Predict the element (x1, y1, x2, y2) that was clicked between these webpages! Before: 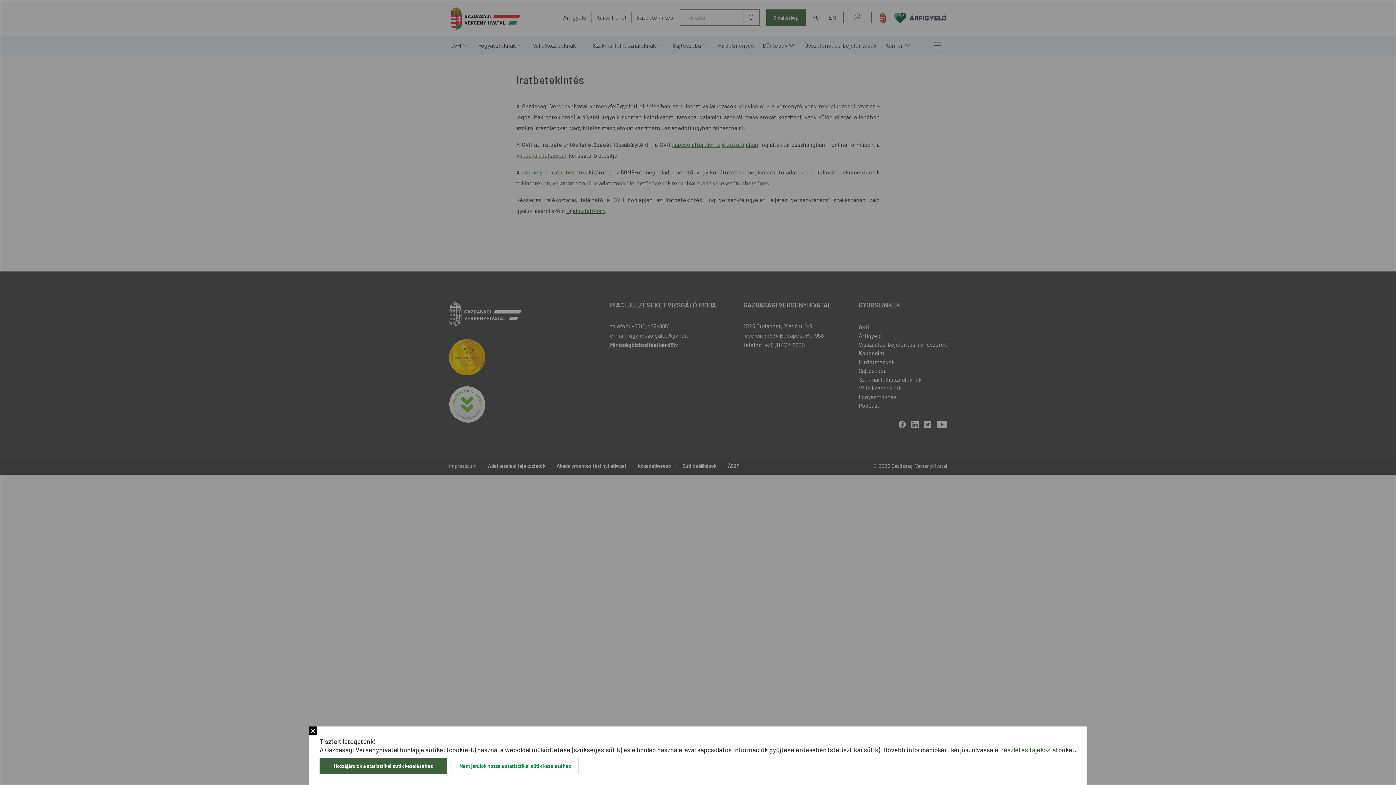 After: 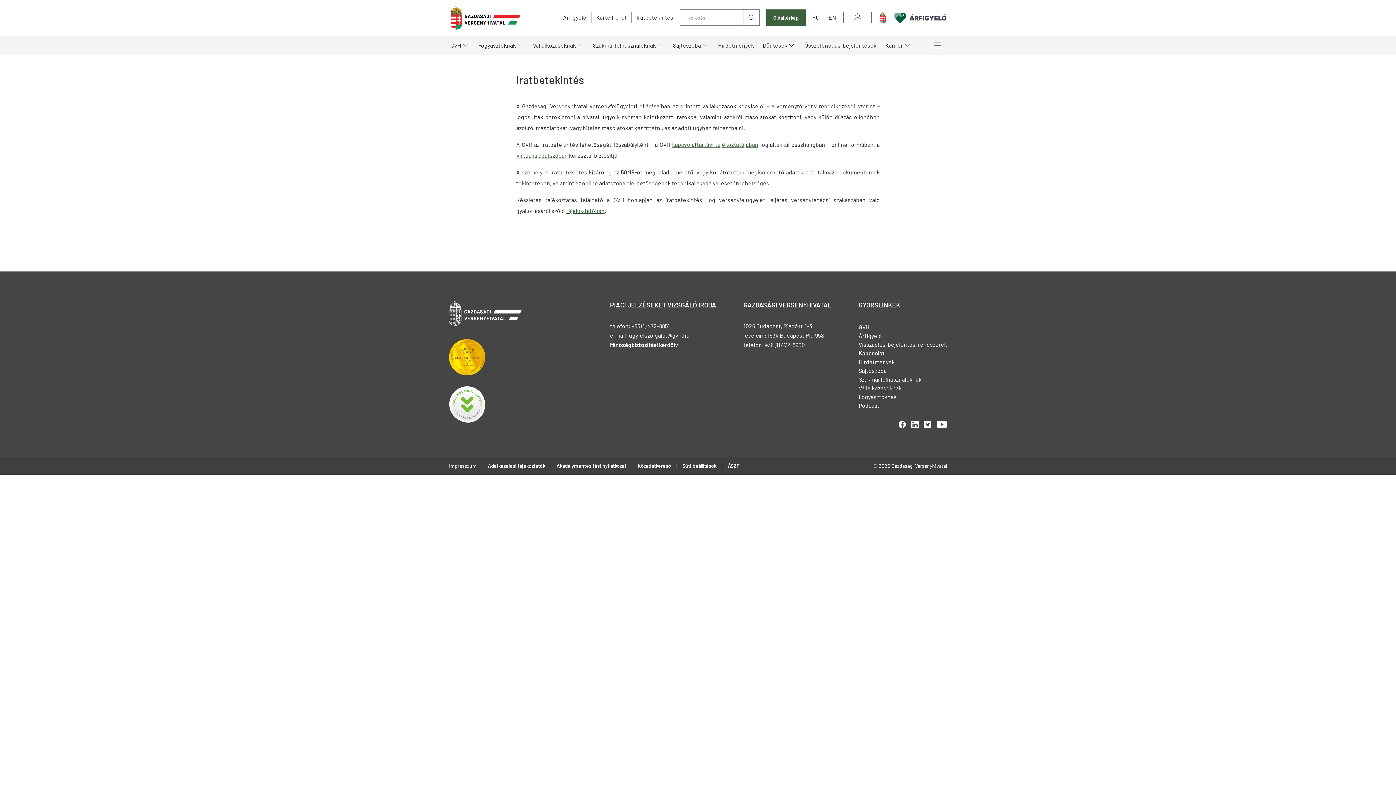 Action: label: Hozzájárulok a statisztikai sütik kezeléséhez bbox: (319, 758, 446, 774)